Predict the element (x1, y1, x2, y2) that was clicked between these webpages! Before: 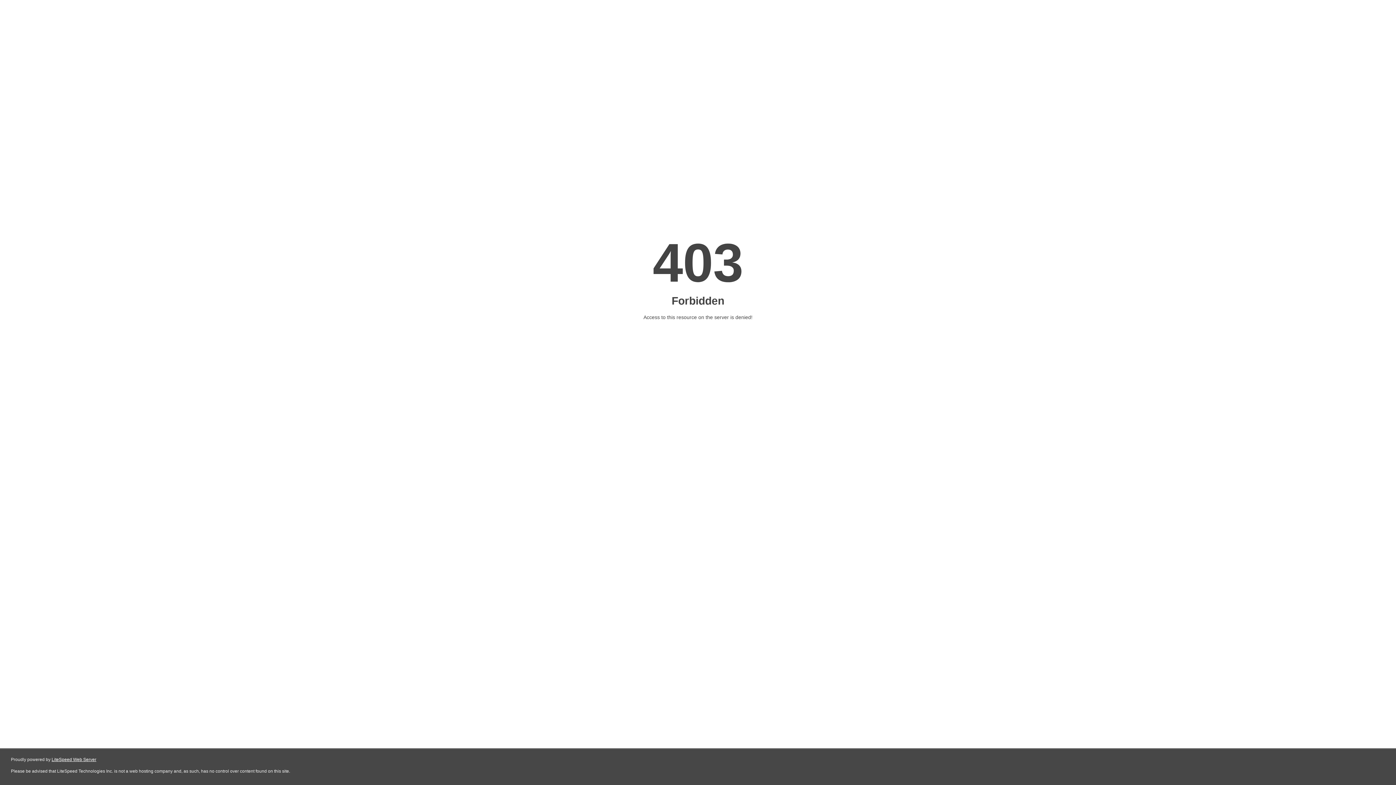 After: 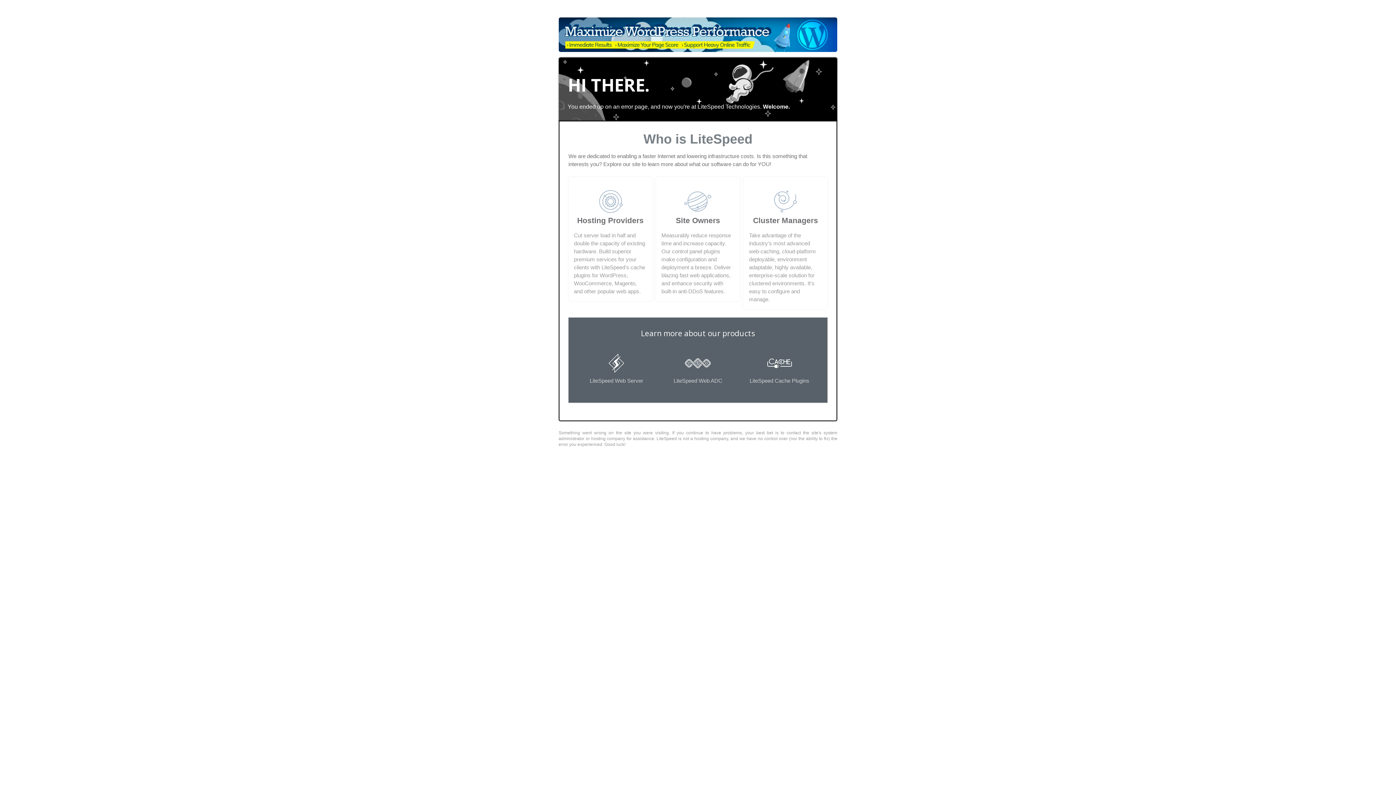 Action: label: LiteSpeed Web Server bbox: (51, 757, 96, 762)